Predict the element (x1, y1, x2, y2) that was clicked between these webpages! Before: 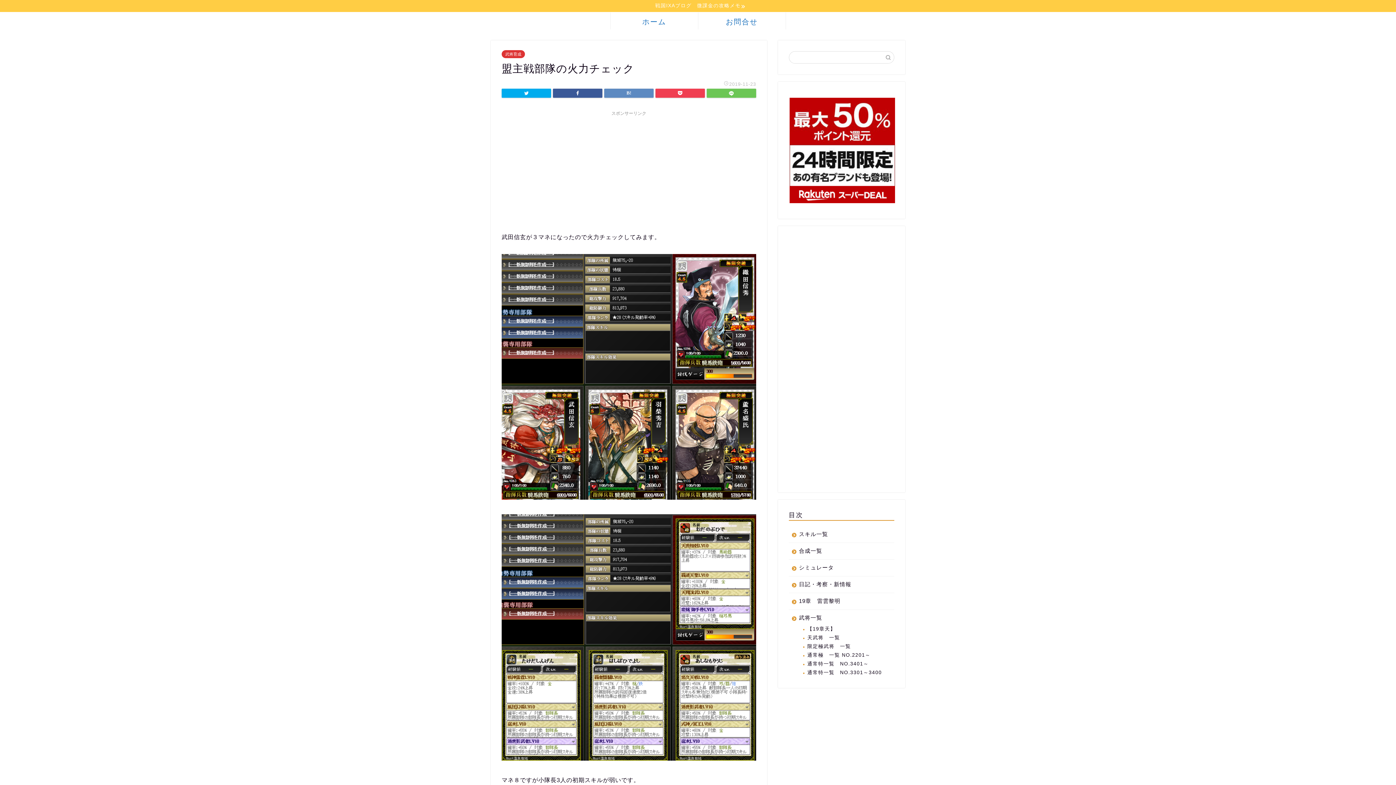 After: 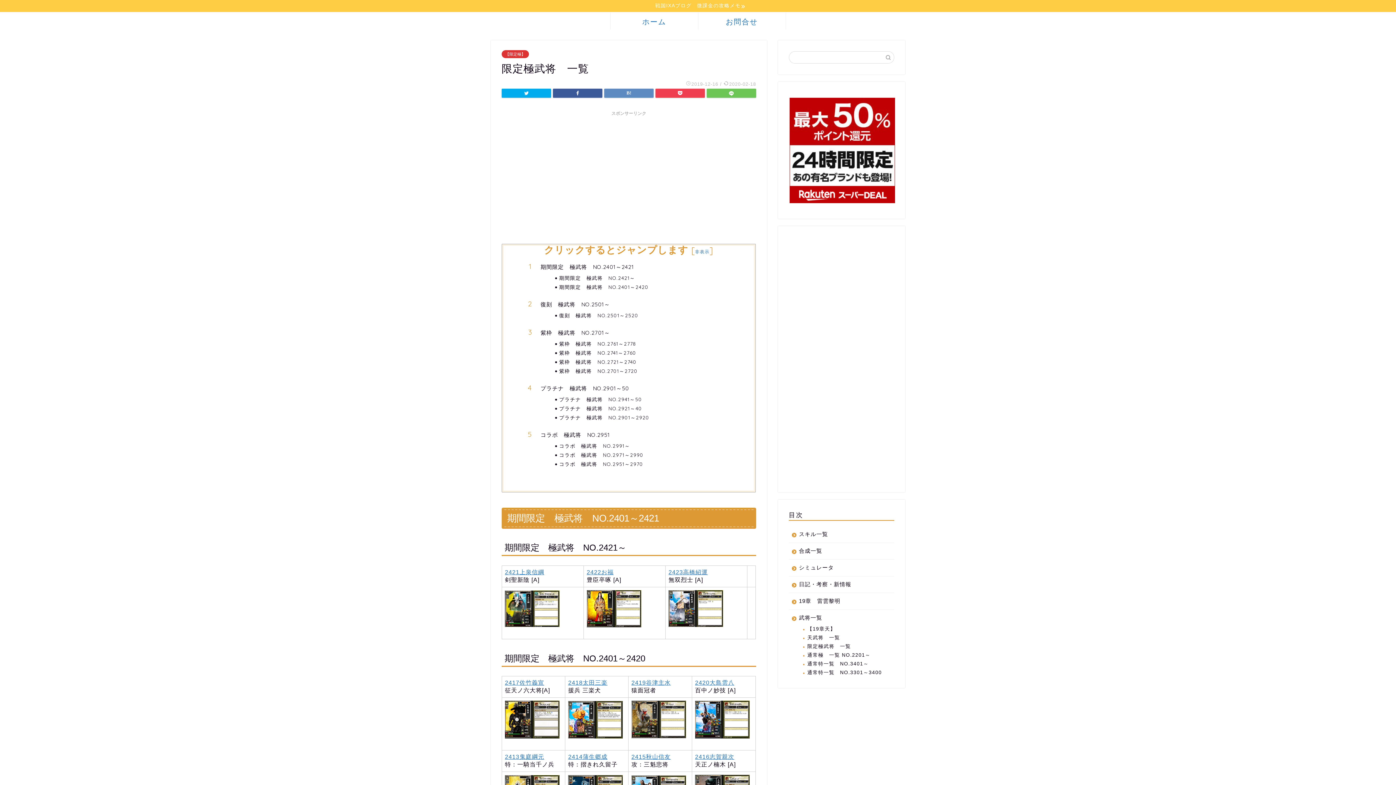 Action: label: 限定極武将　一覧 bbox: (798, 642, 893, 651)